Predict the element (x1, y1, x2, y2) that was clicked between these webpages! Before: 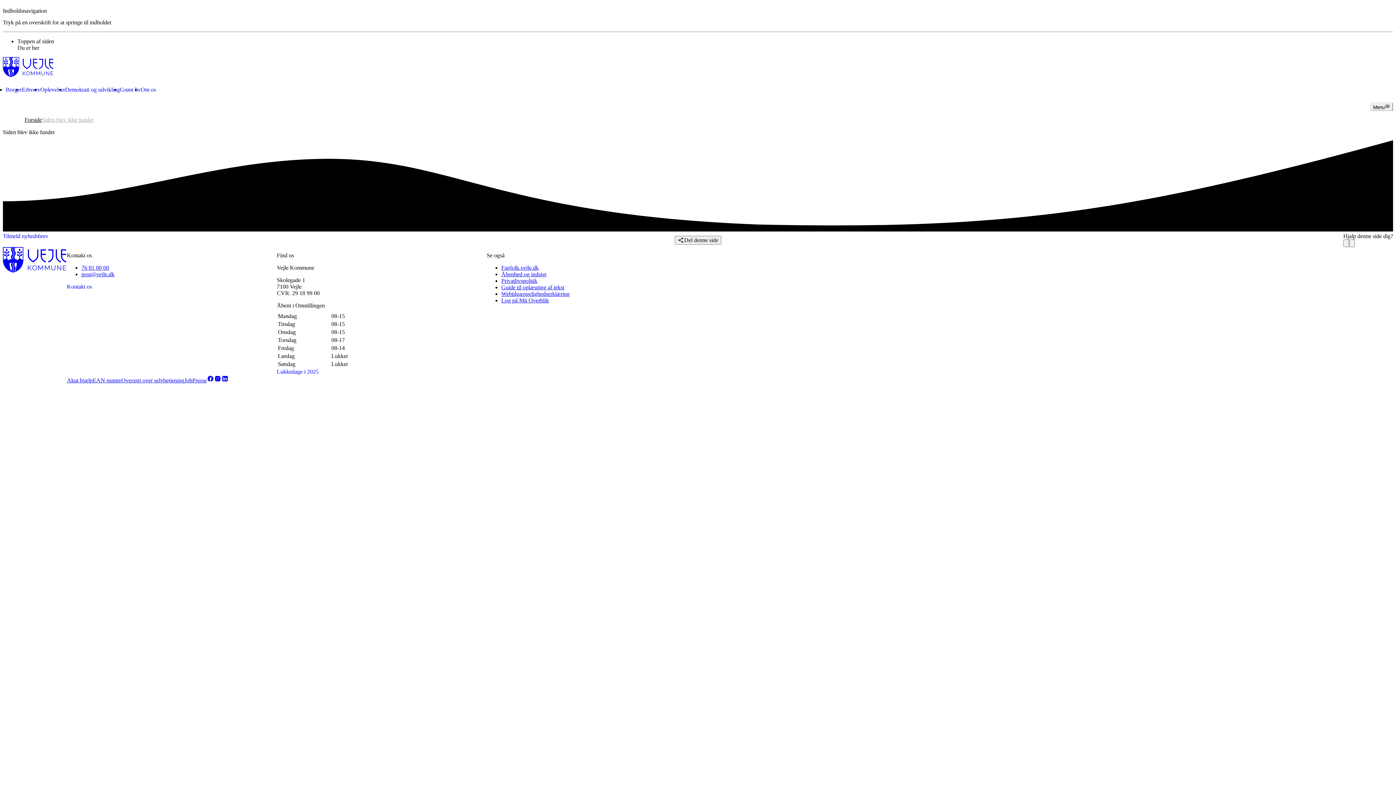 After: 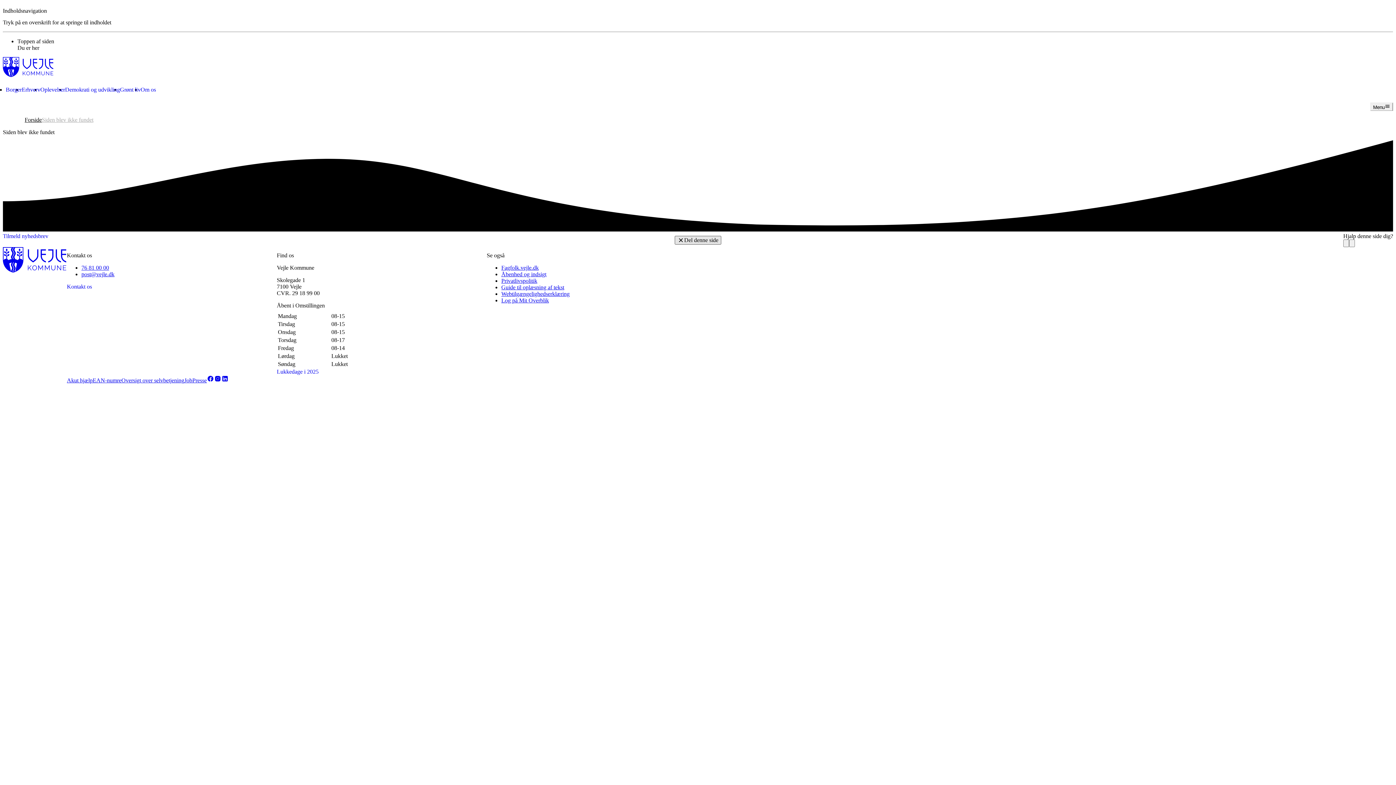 Action: bbox: (674, 235, 721, 244) label: Åbn
Del denne side